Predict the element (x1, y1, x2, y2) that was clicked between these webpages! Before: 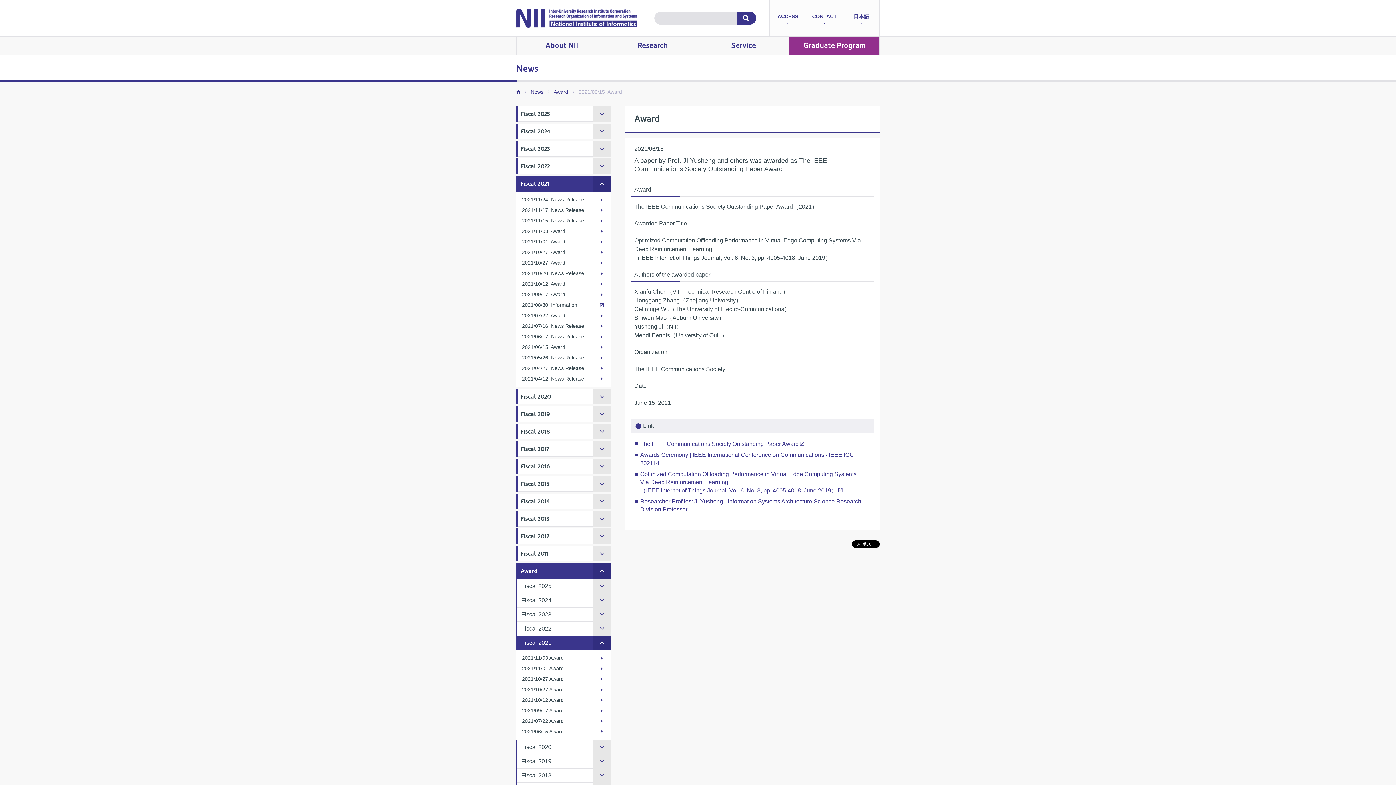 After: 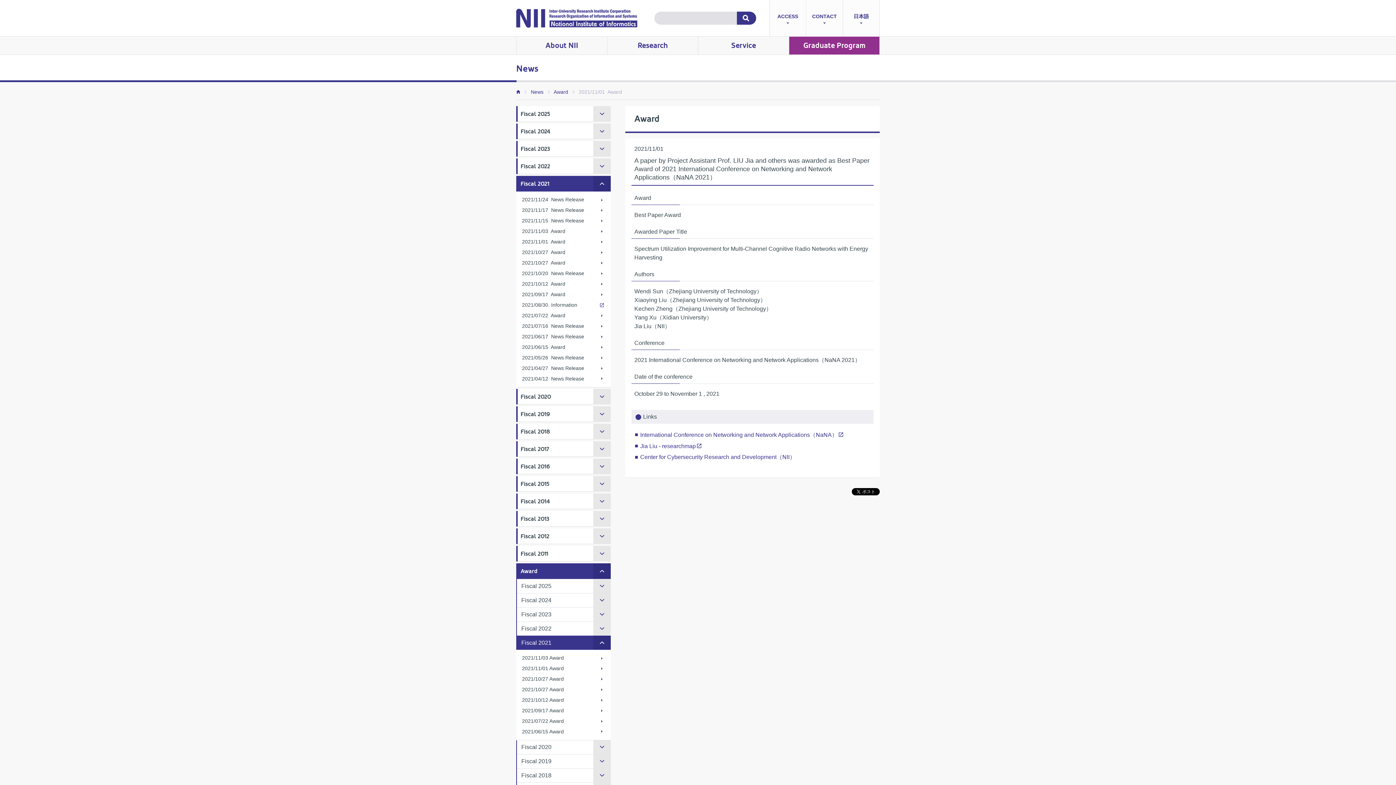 Action: label: 2021/11/01  Award bbox: (516, 236, 610, 247)